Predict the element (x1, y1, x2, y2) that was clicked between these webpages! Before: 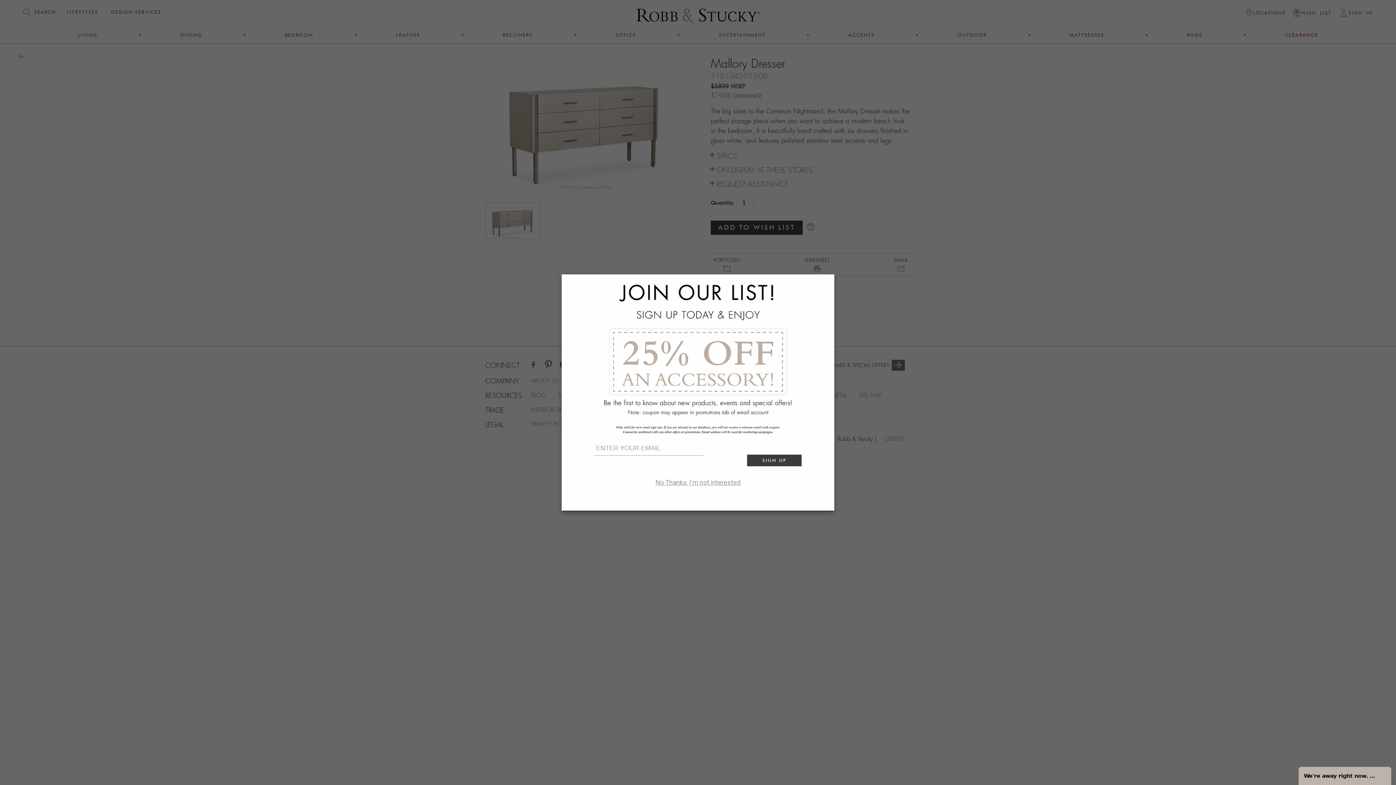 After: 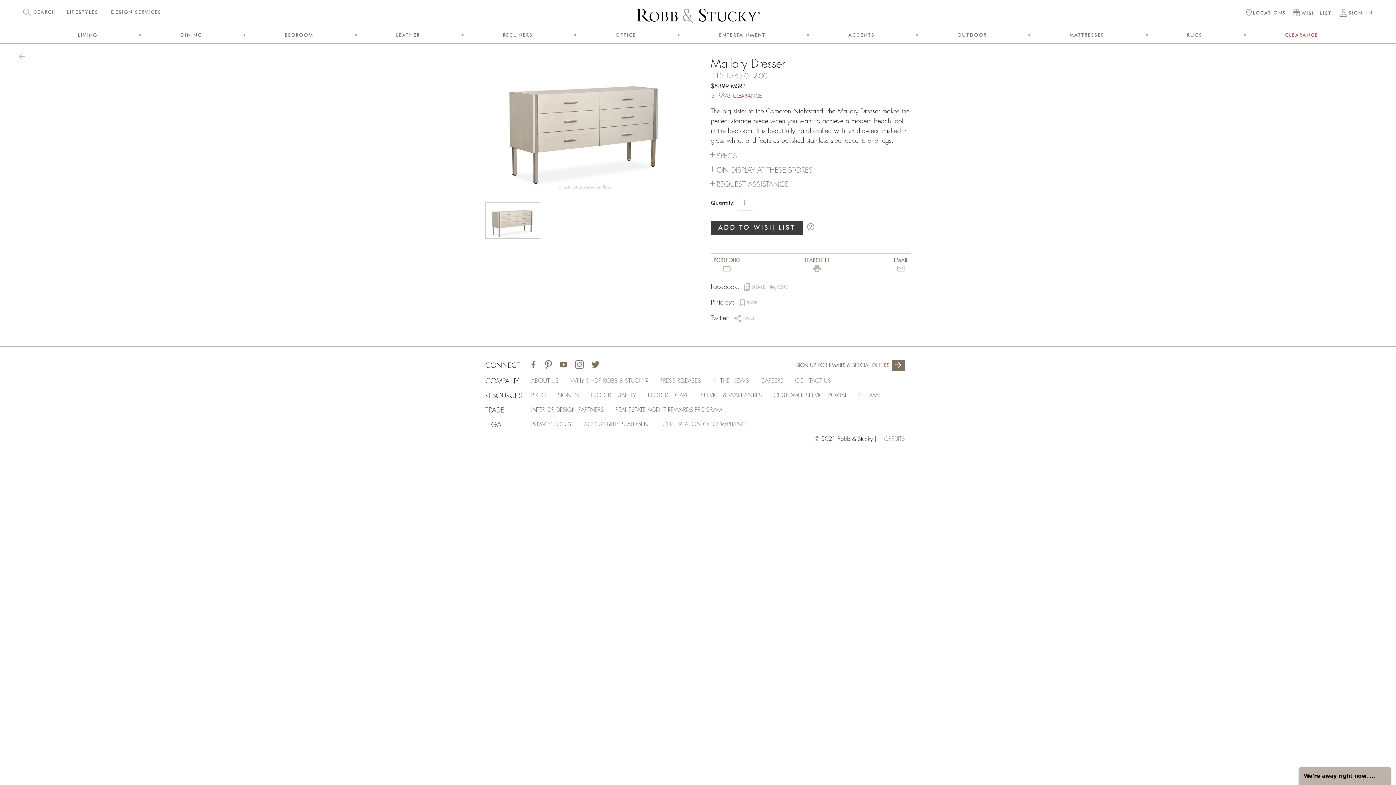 Action: bbox: (594, 477, 801, 487) label: cancel